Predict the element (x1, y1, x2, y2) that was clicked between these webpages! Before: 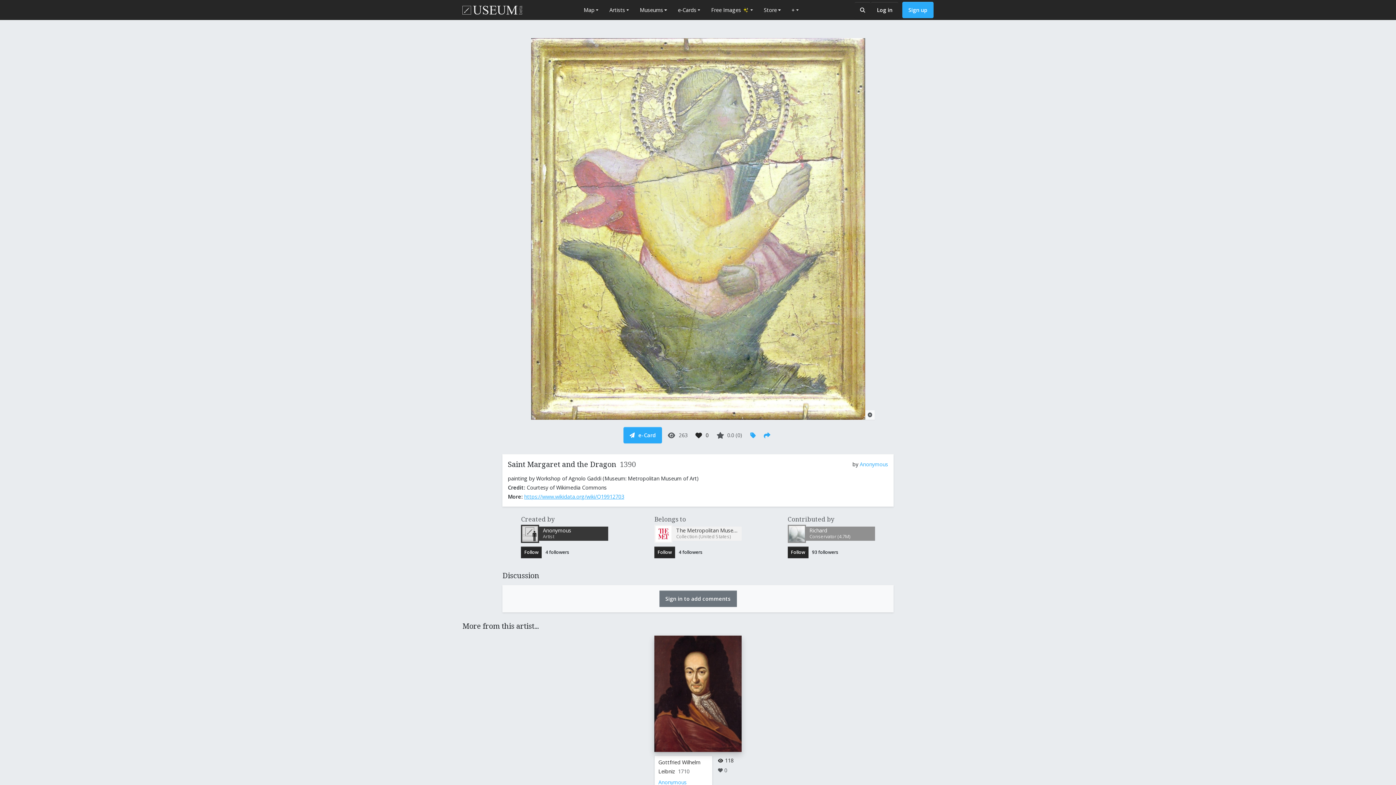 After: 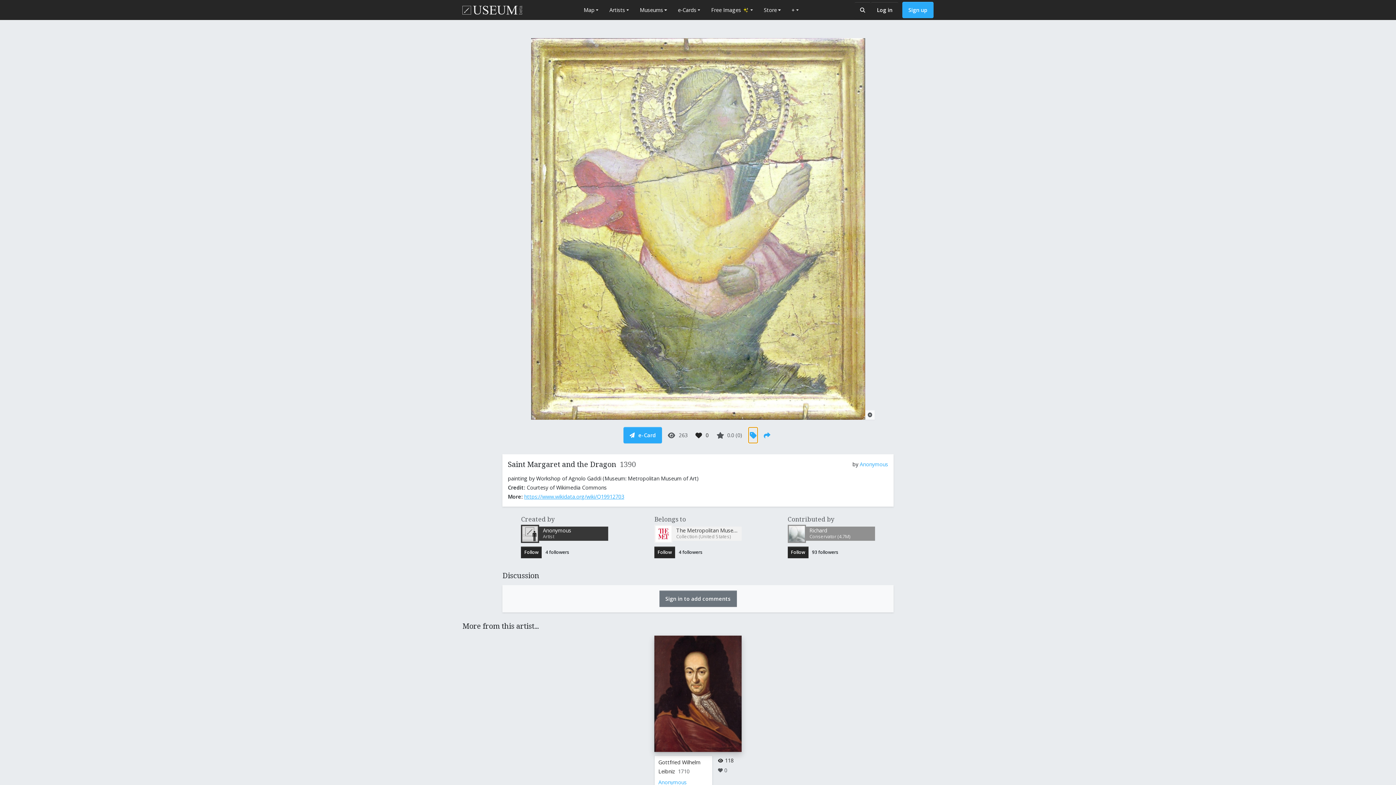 Action: label: Artwork Tags bbox: (748, 427, 758, 443)